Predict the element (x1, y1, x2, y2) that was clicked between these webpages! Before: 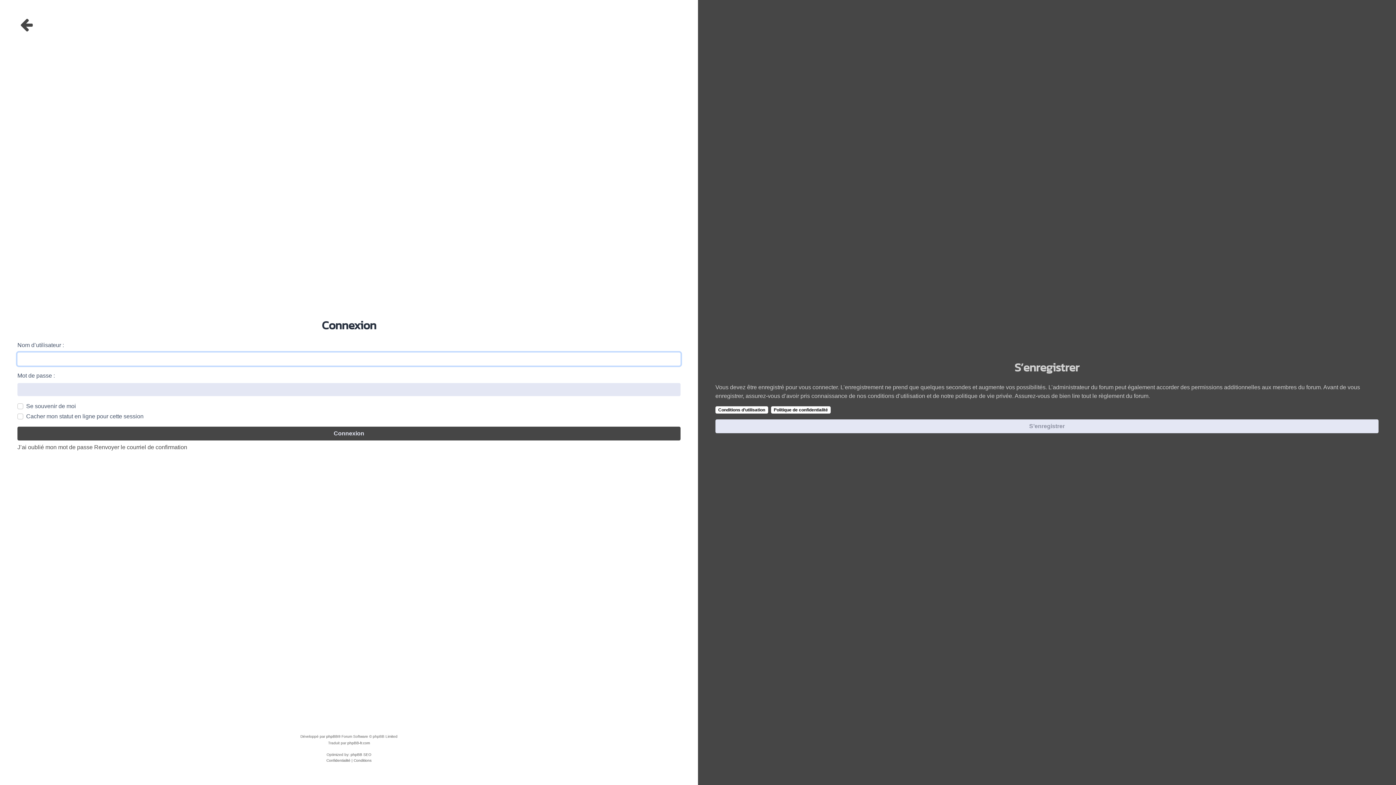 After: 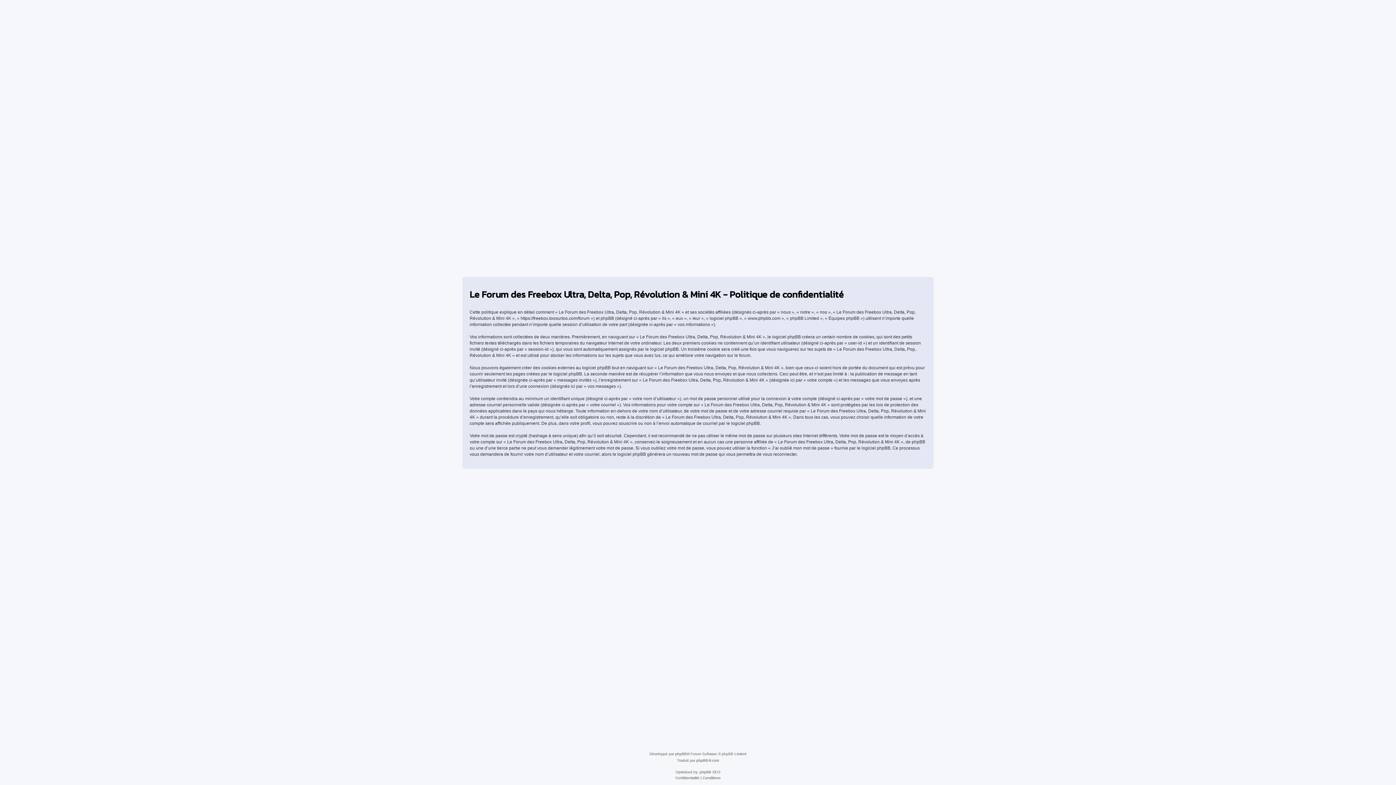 Action: bbox: (326, 757, 350, 764) label: Confidentialité